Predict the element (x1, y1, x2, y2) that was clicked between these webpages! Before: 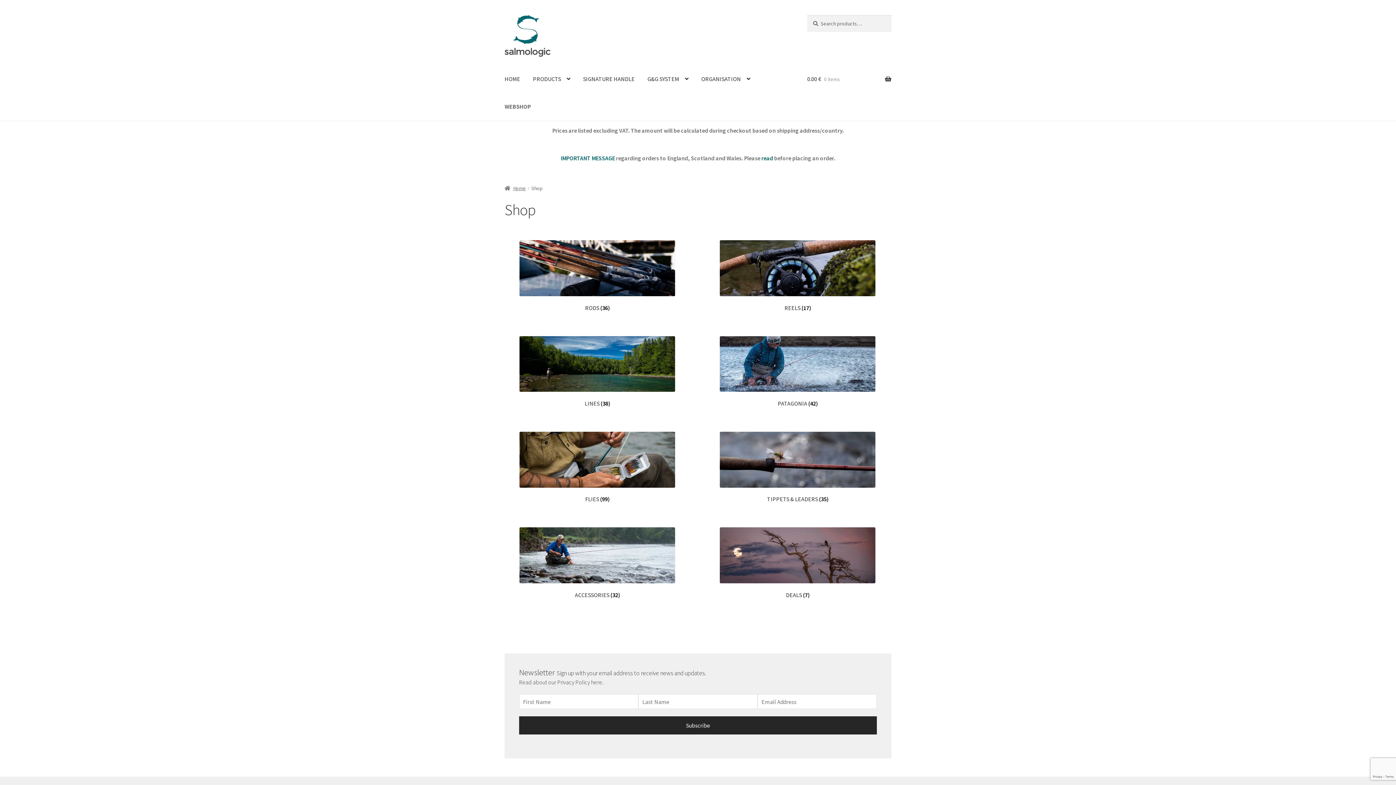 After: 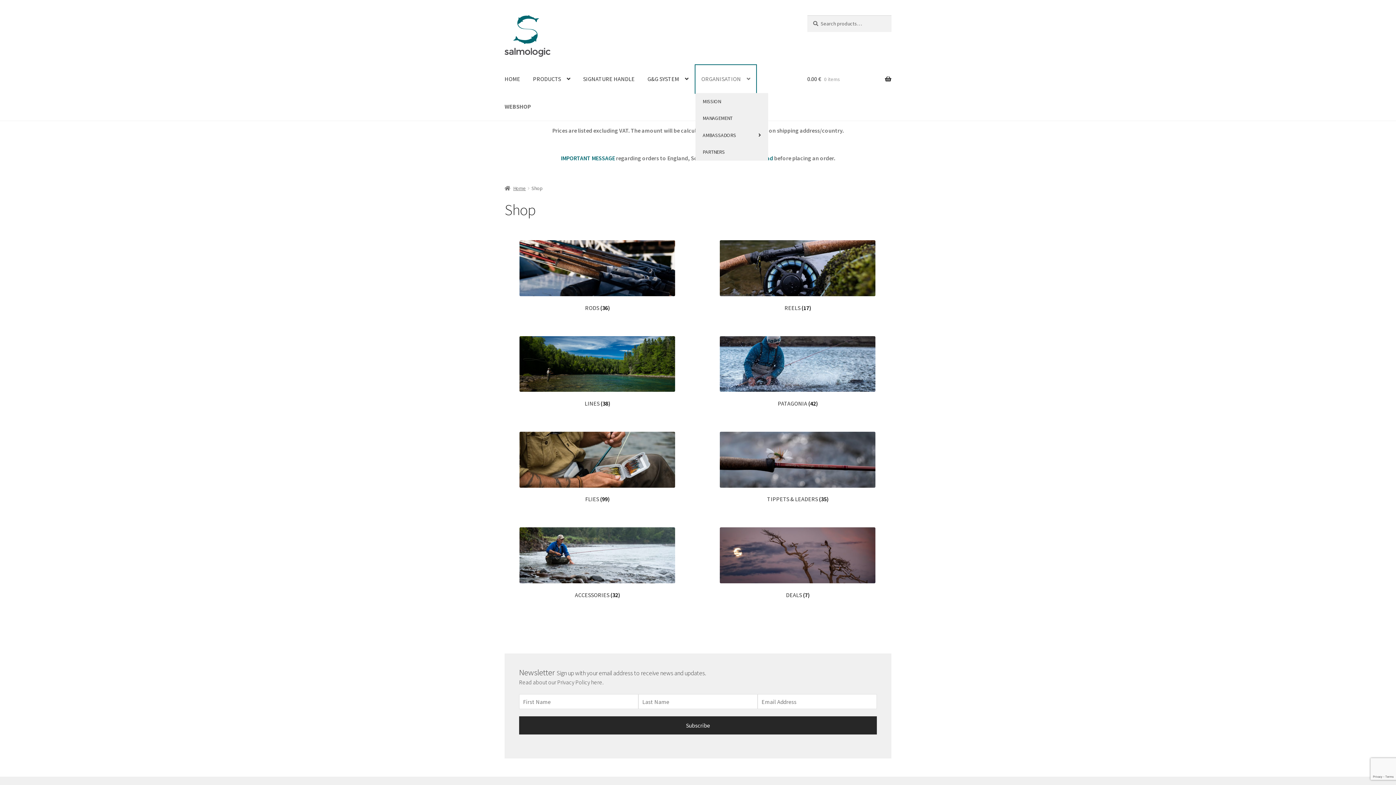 Action: label: ORGANISATION bbox: (695, 65, 756, 92)